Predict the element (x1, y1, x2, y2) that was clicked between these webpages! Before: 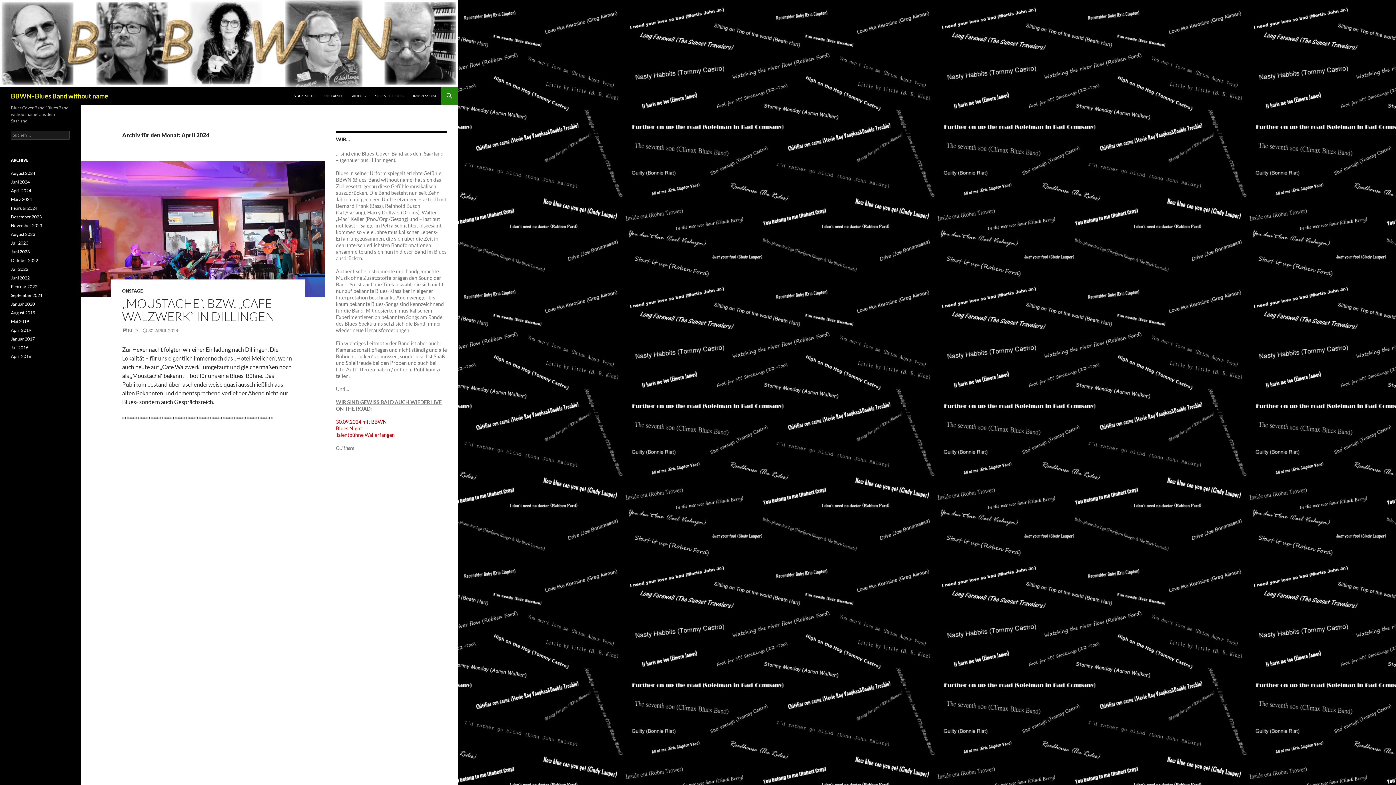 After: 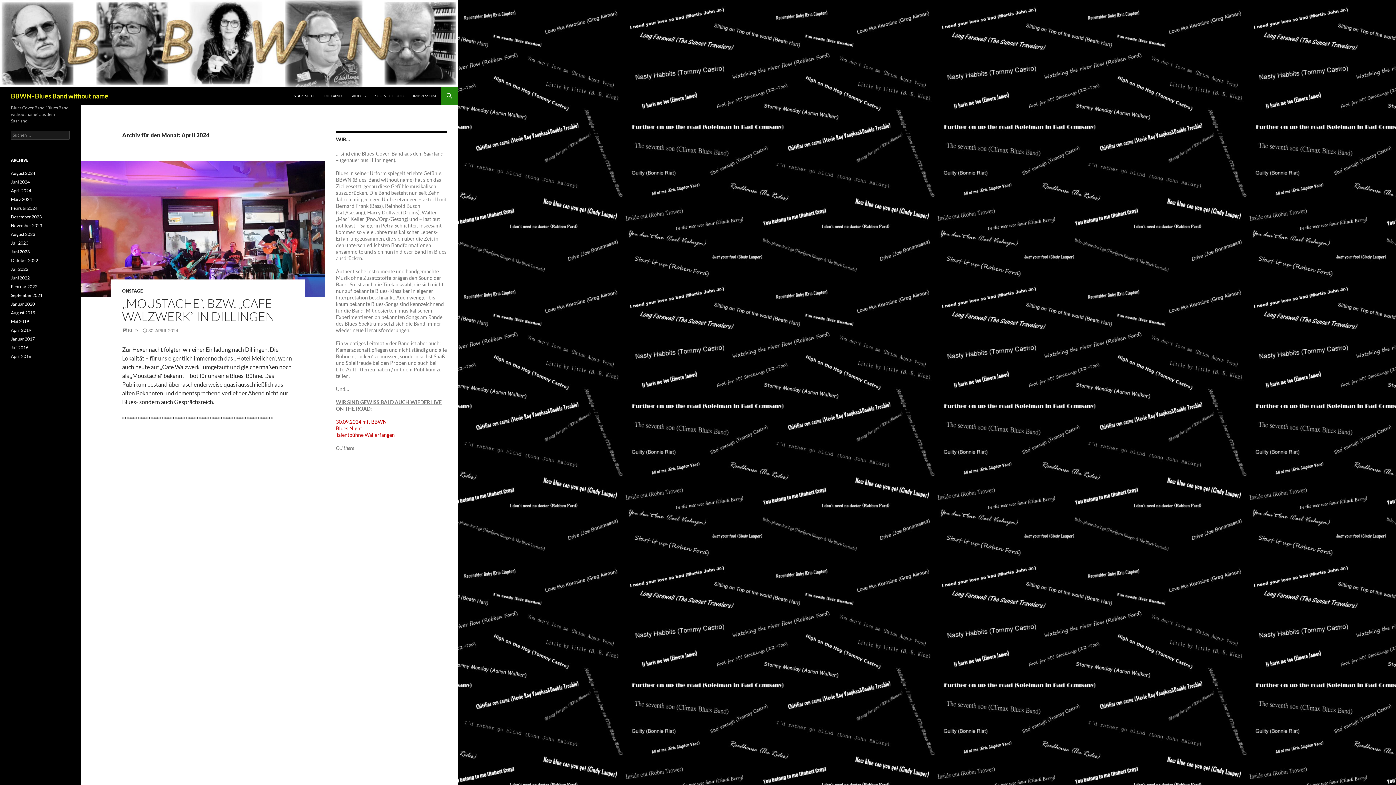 Action: label: April 2024 bbox: (10, 188, 31, 193)